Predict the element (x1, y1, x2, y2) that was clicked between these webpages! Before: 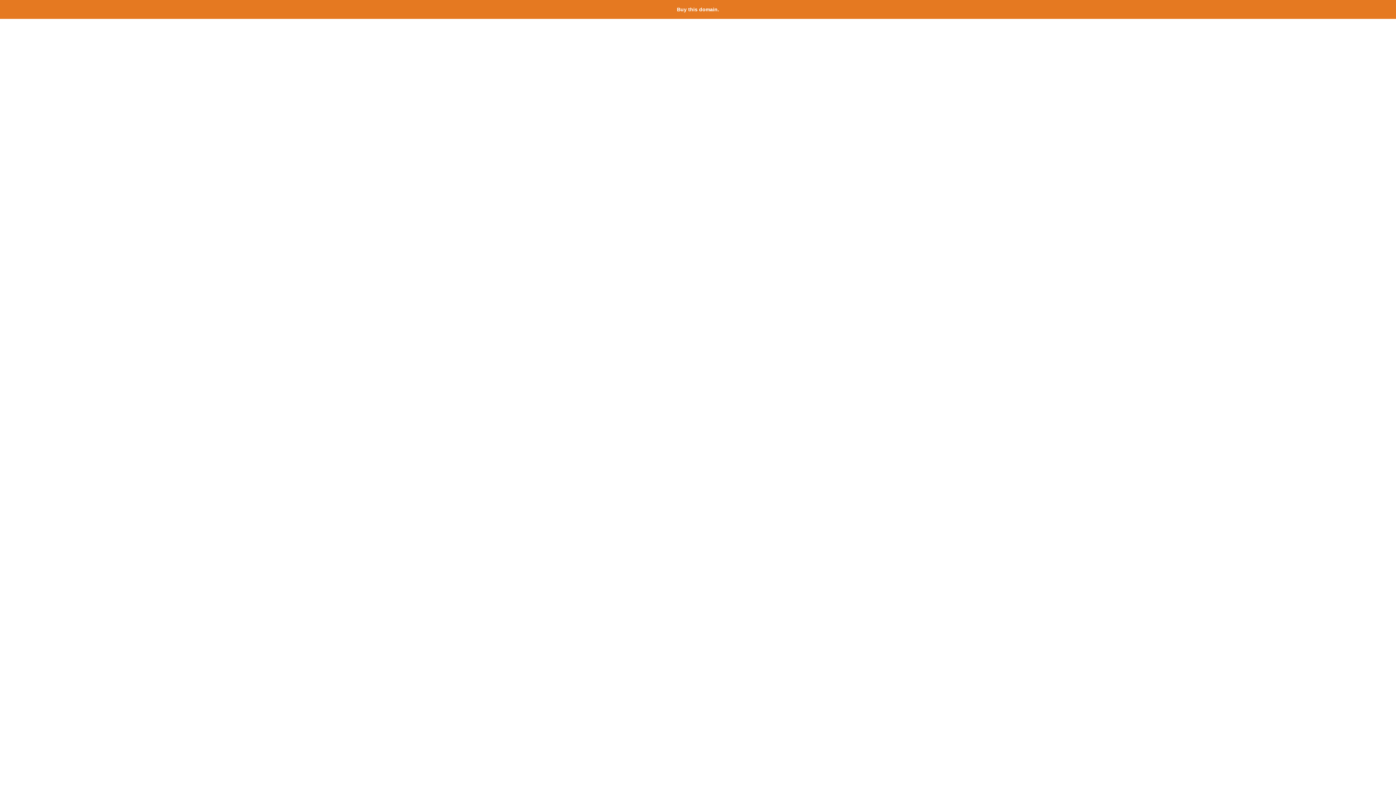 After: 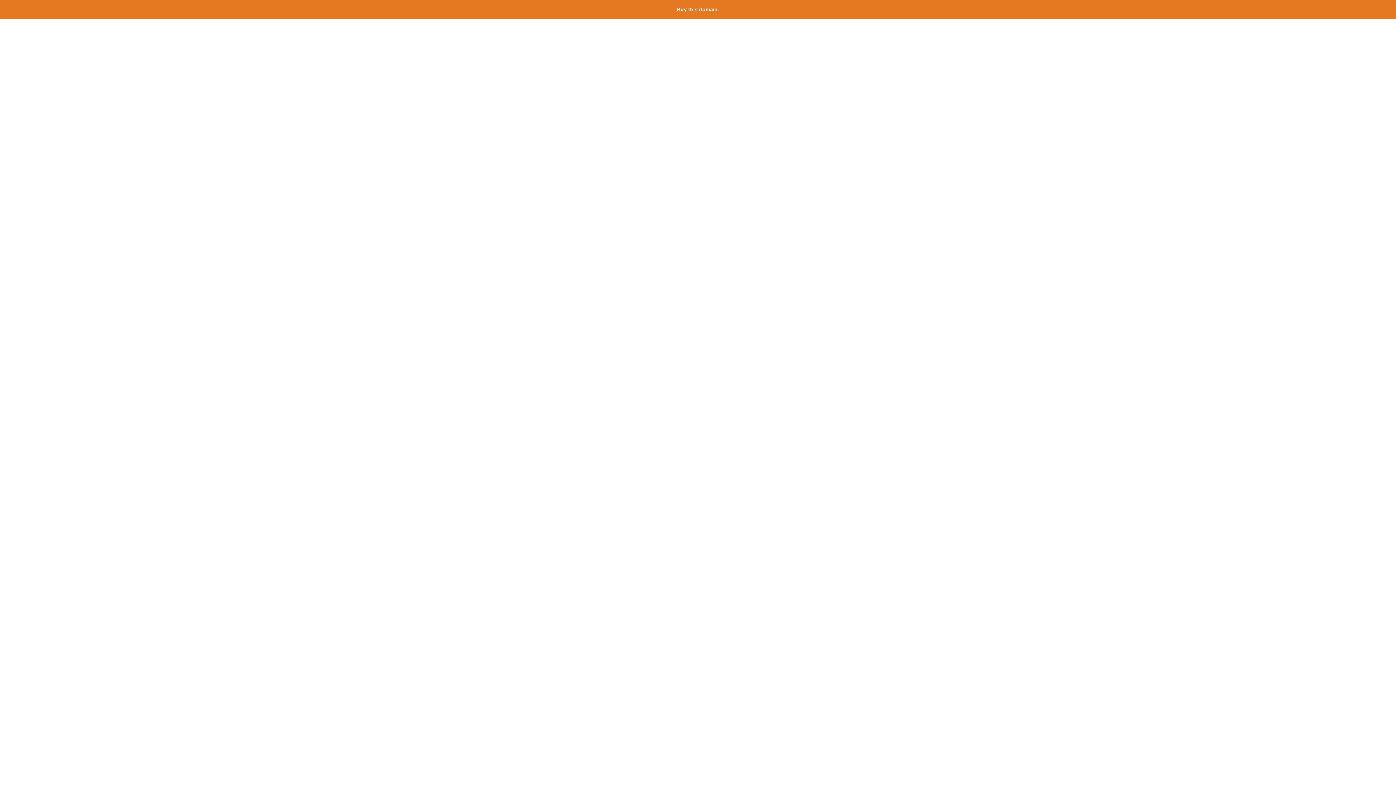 Action: label: Buy this domain. bbox: (677, 6, 719, 12)